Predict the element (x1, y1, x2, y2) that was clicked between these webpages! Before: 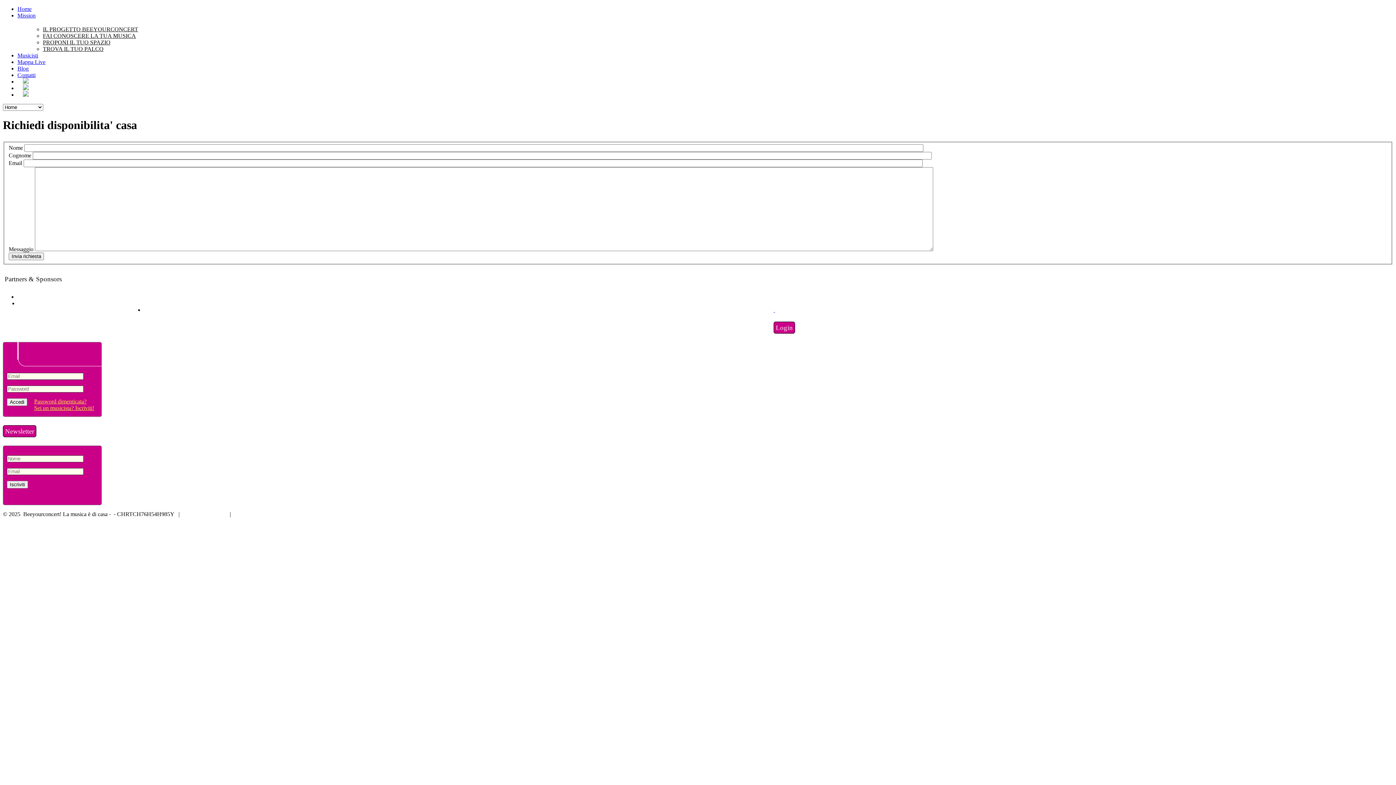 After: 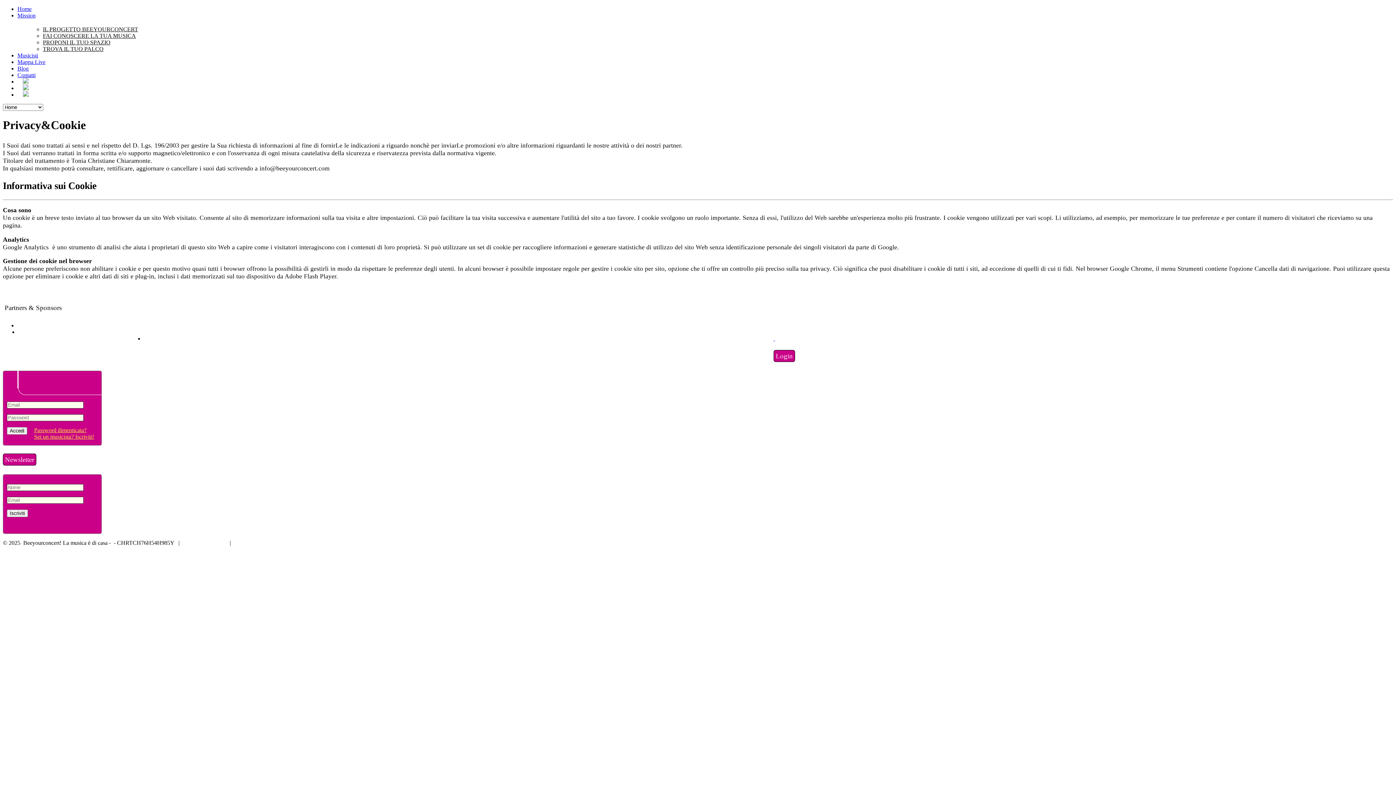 Action: bbox: (184, 511, 225, 517) label: Privacy & Cookie